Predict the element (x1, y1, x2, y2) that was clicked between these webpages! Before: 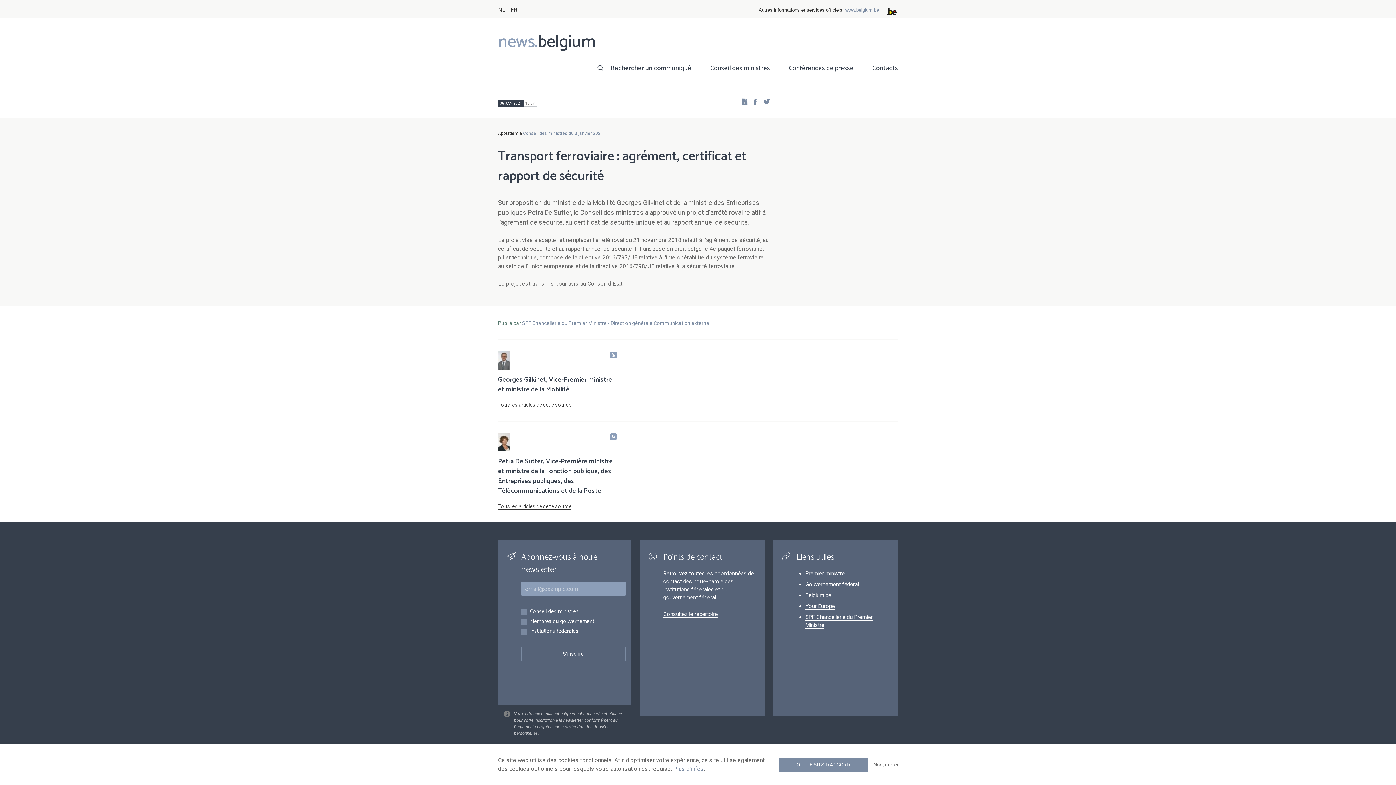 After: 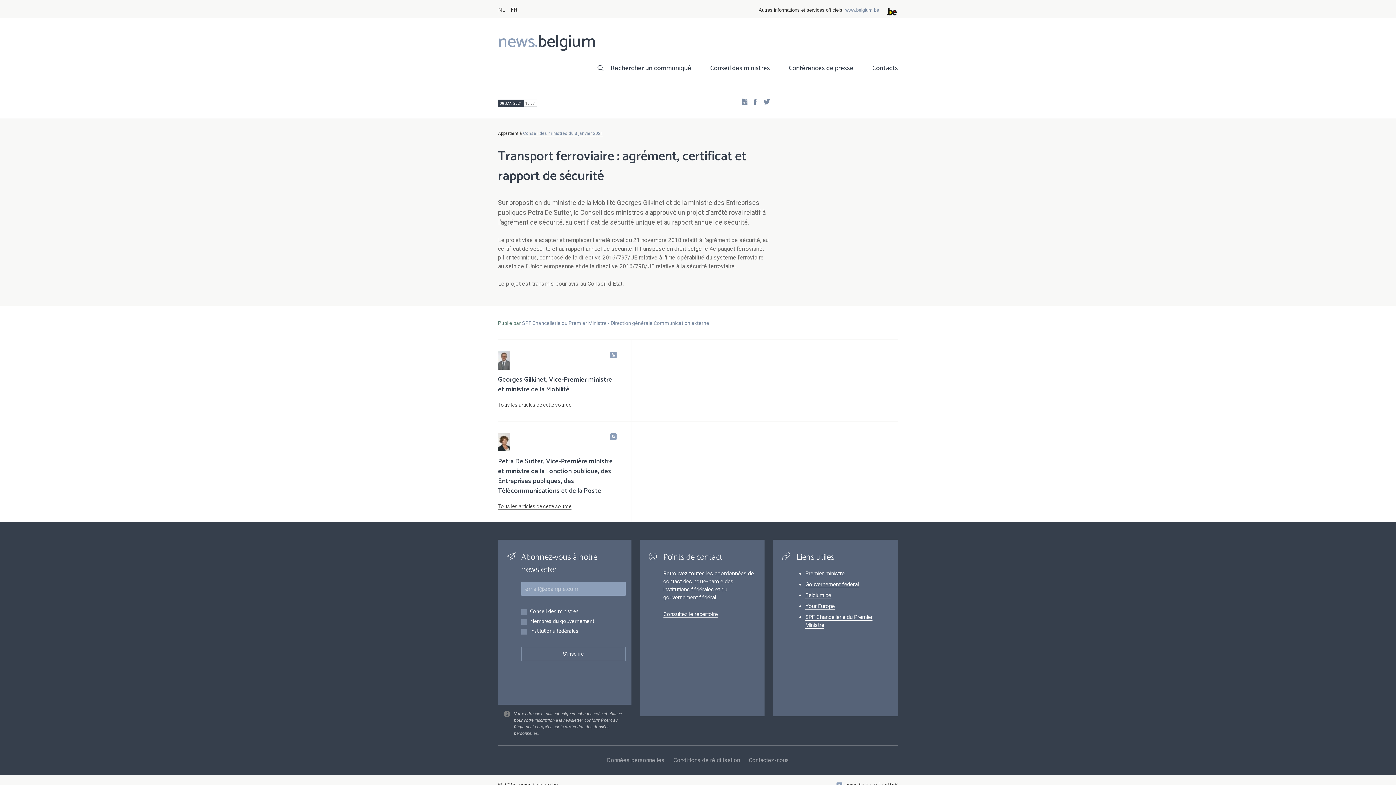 Action: bbox: (873, 762, 898, 768) label: Non, merci